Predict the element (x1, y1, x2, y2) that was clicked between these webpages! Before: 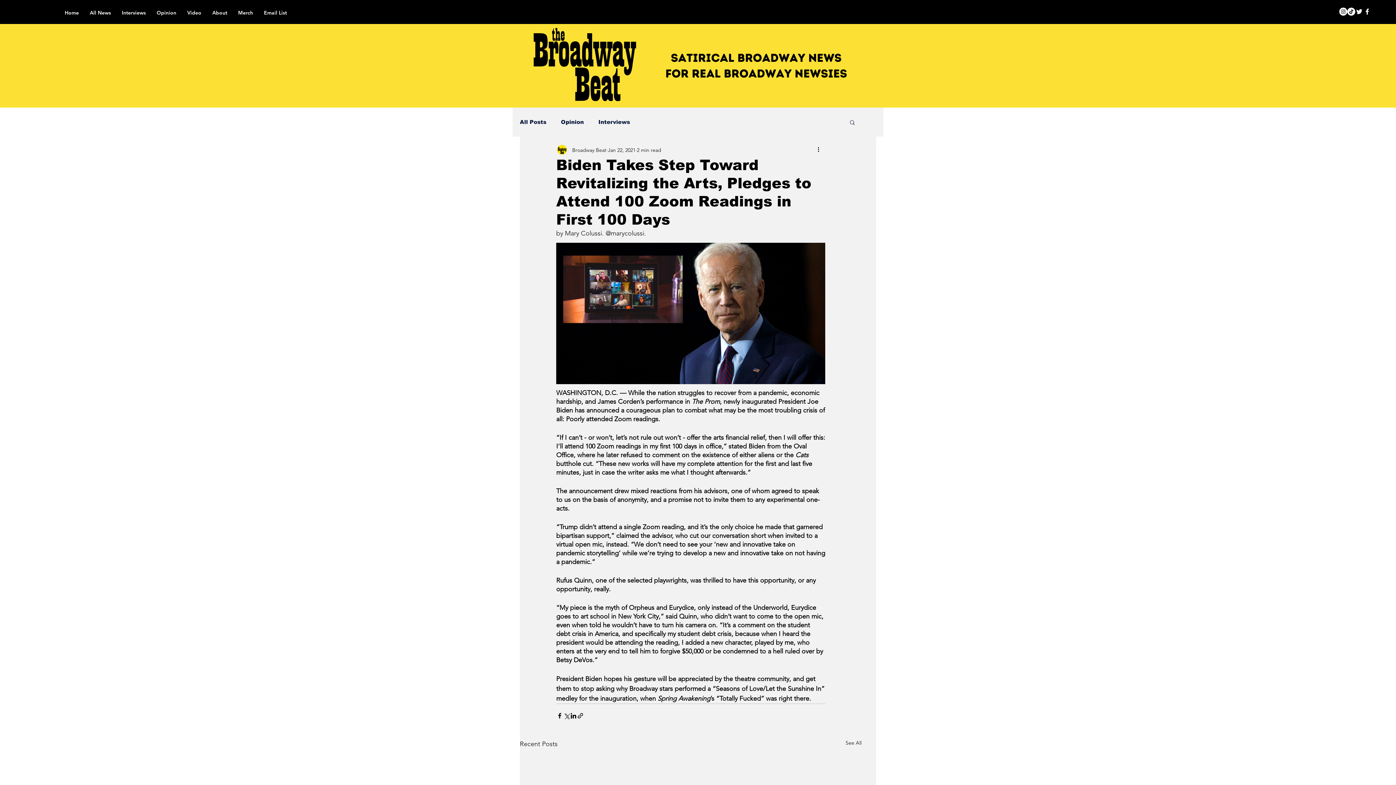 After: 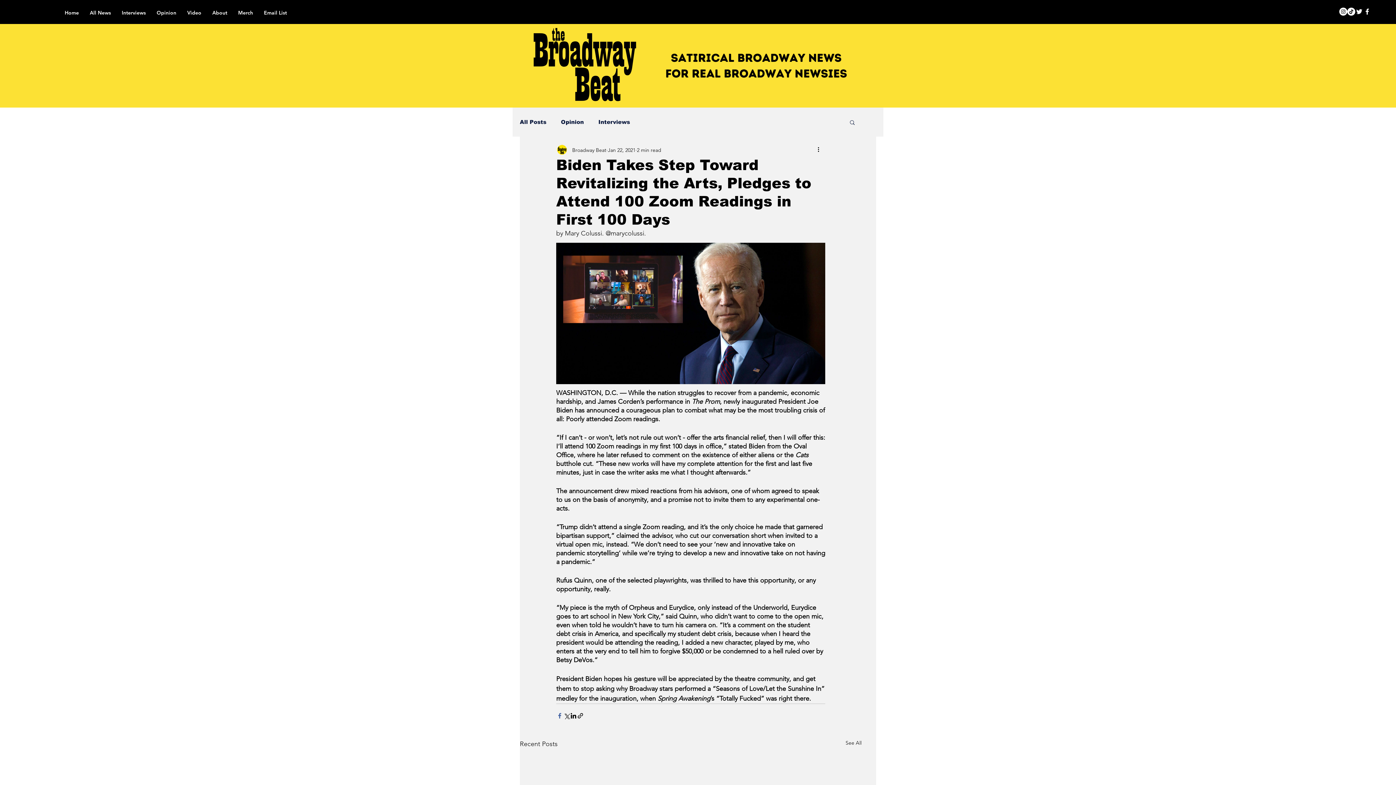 Action: bbox: (556, 712, 563, 719) label: Share via Facebook